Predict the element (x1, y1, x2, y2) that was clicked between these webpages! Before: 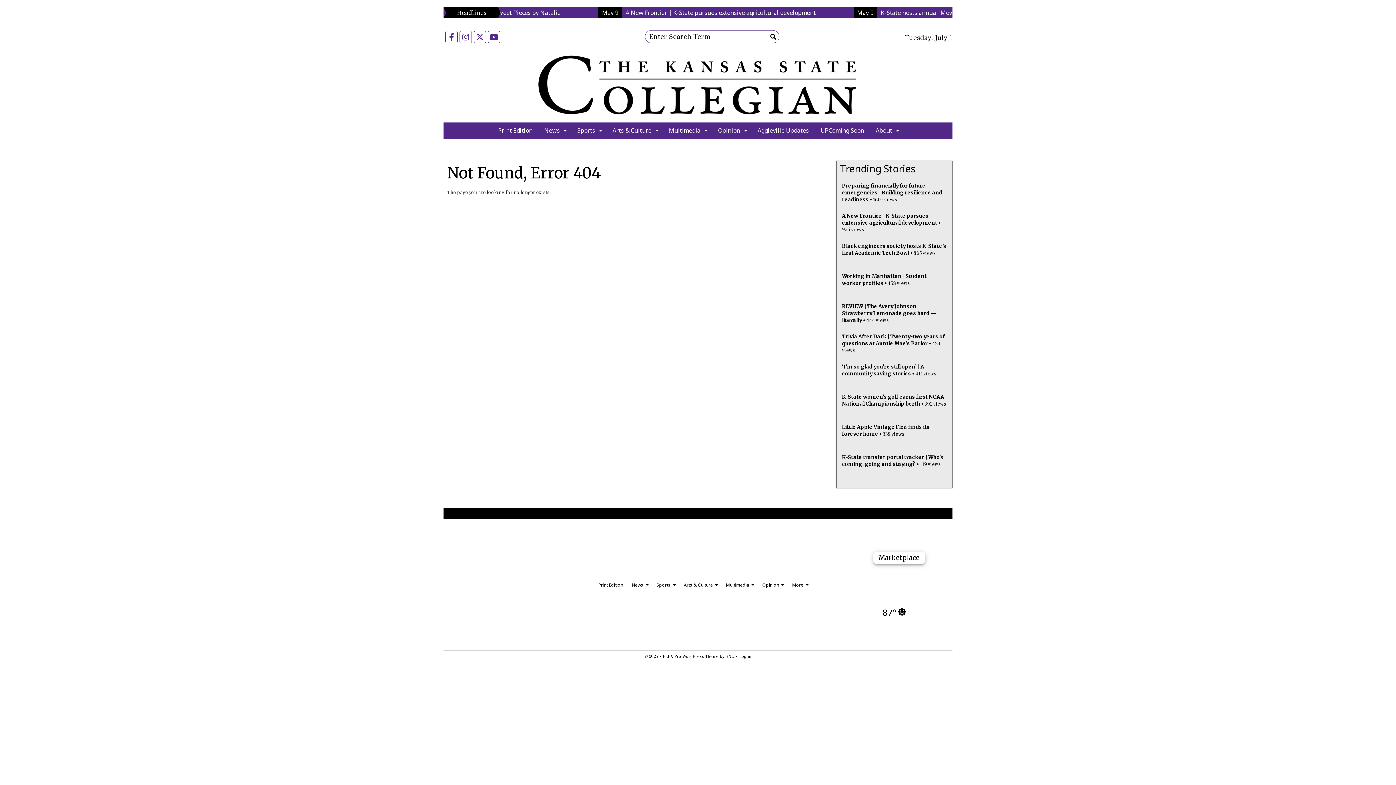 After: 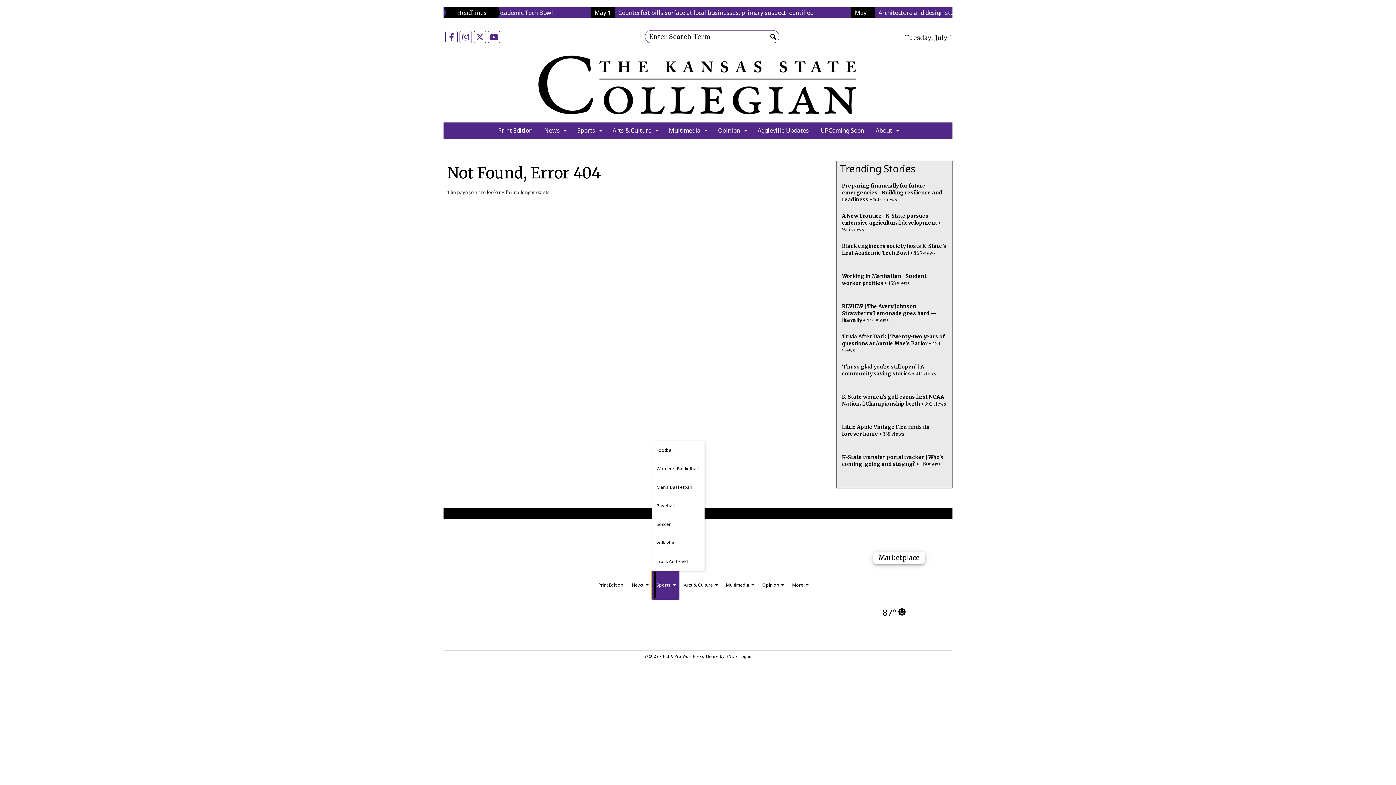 Action: label: Sports bbox: (652, 570, 679, 600)